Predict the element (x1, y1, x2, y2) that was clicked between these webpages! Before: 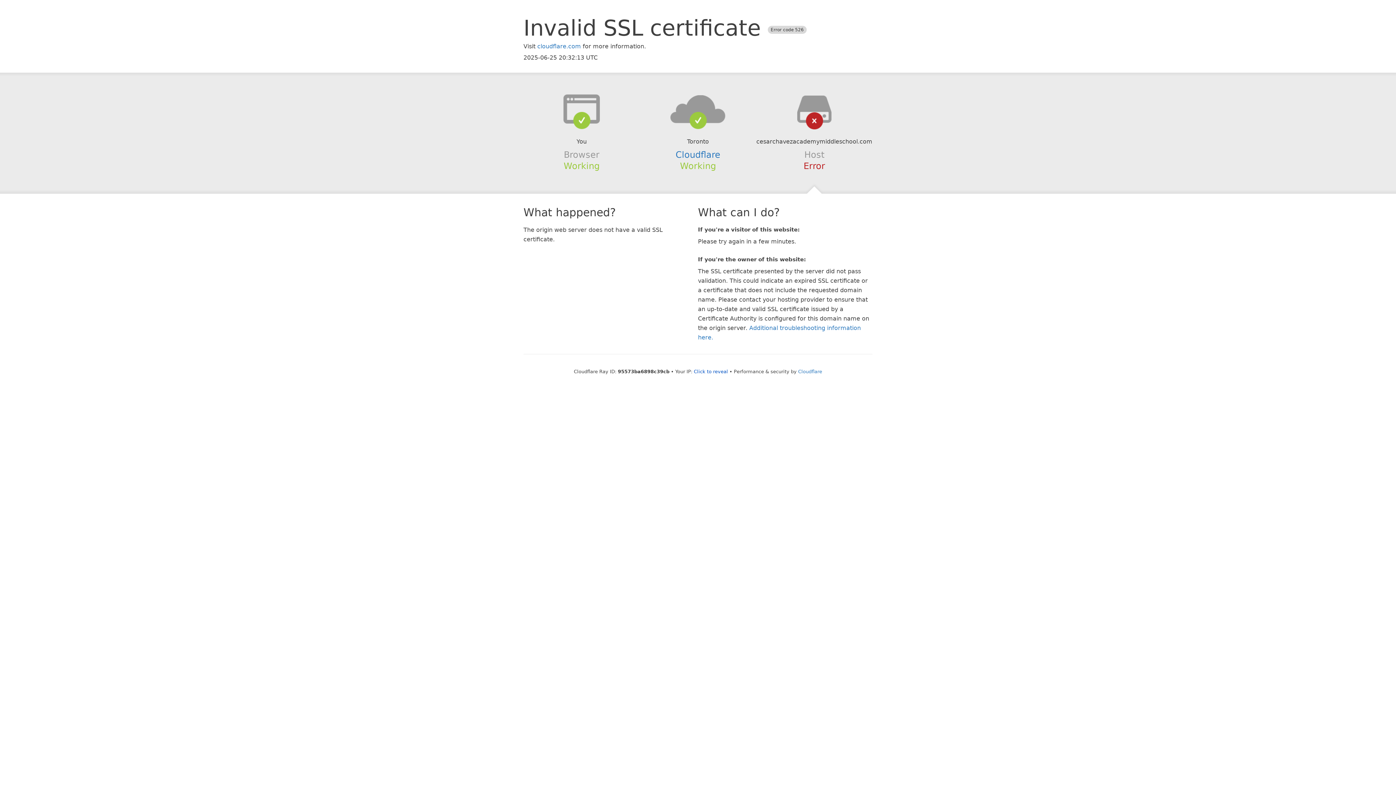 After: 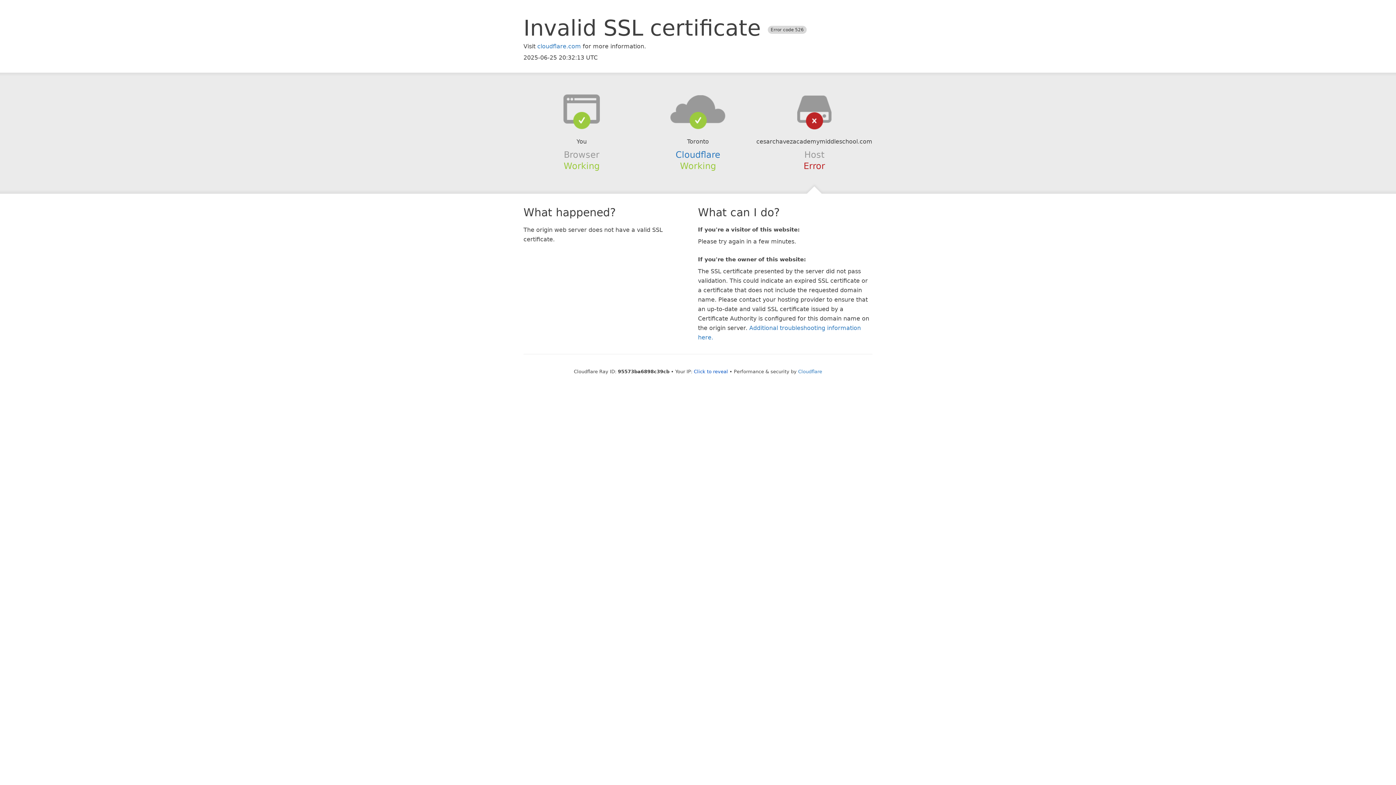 Action: bbox: (639, 94, 756, 123)